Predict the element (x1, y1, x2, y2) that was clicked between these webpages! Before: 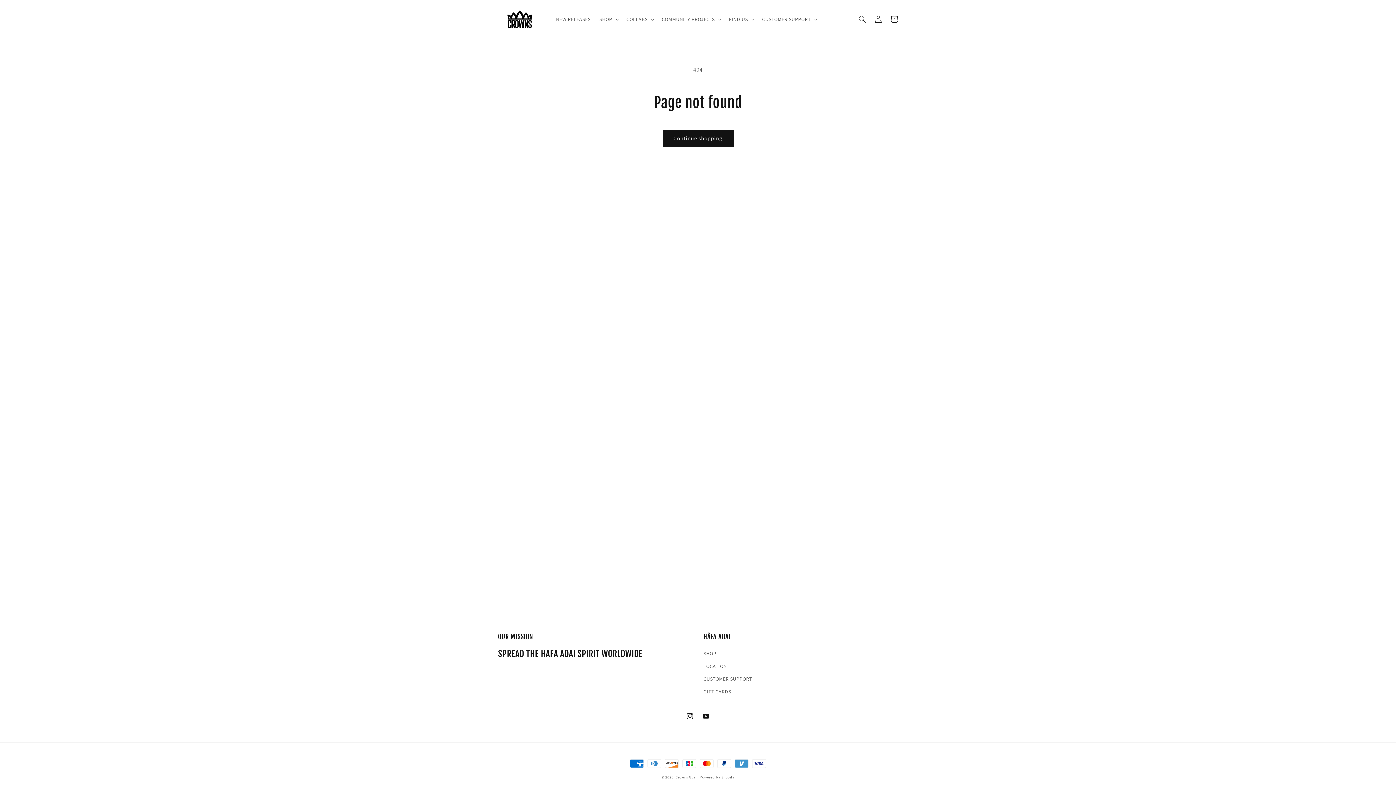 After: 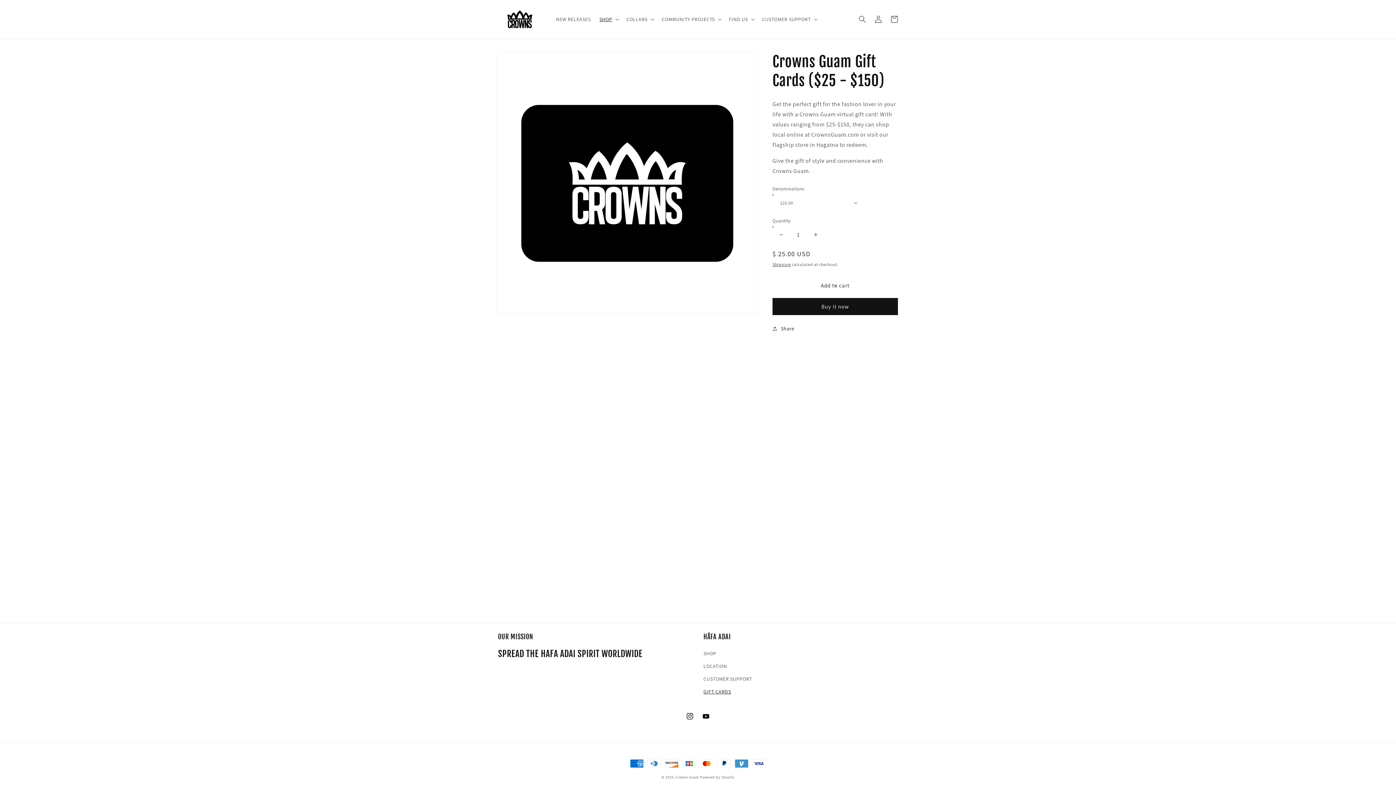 Action: bbox: (703, 685, 731, 698) label: GIFT CARDS